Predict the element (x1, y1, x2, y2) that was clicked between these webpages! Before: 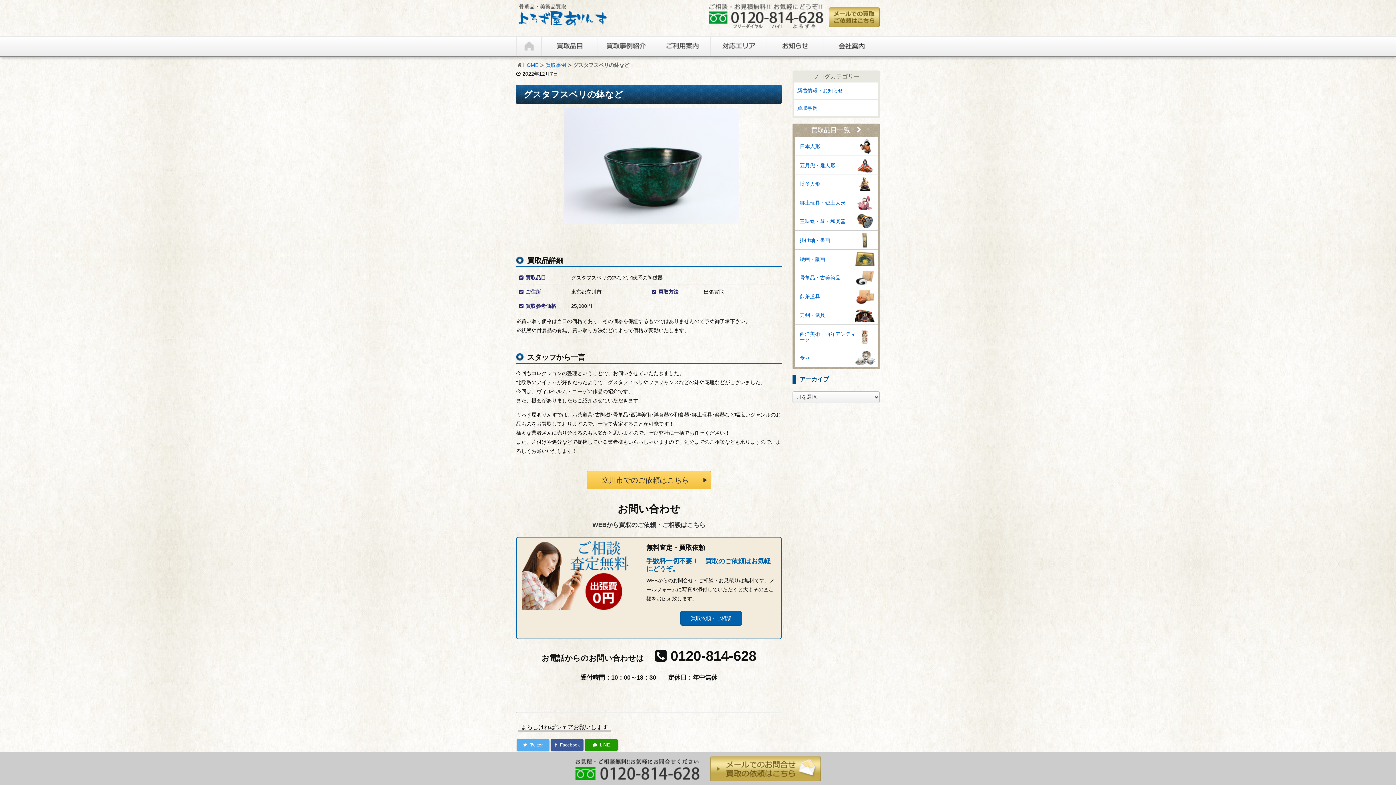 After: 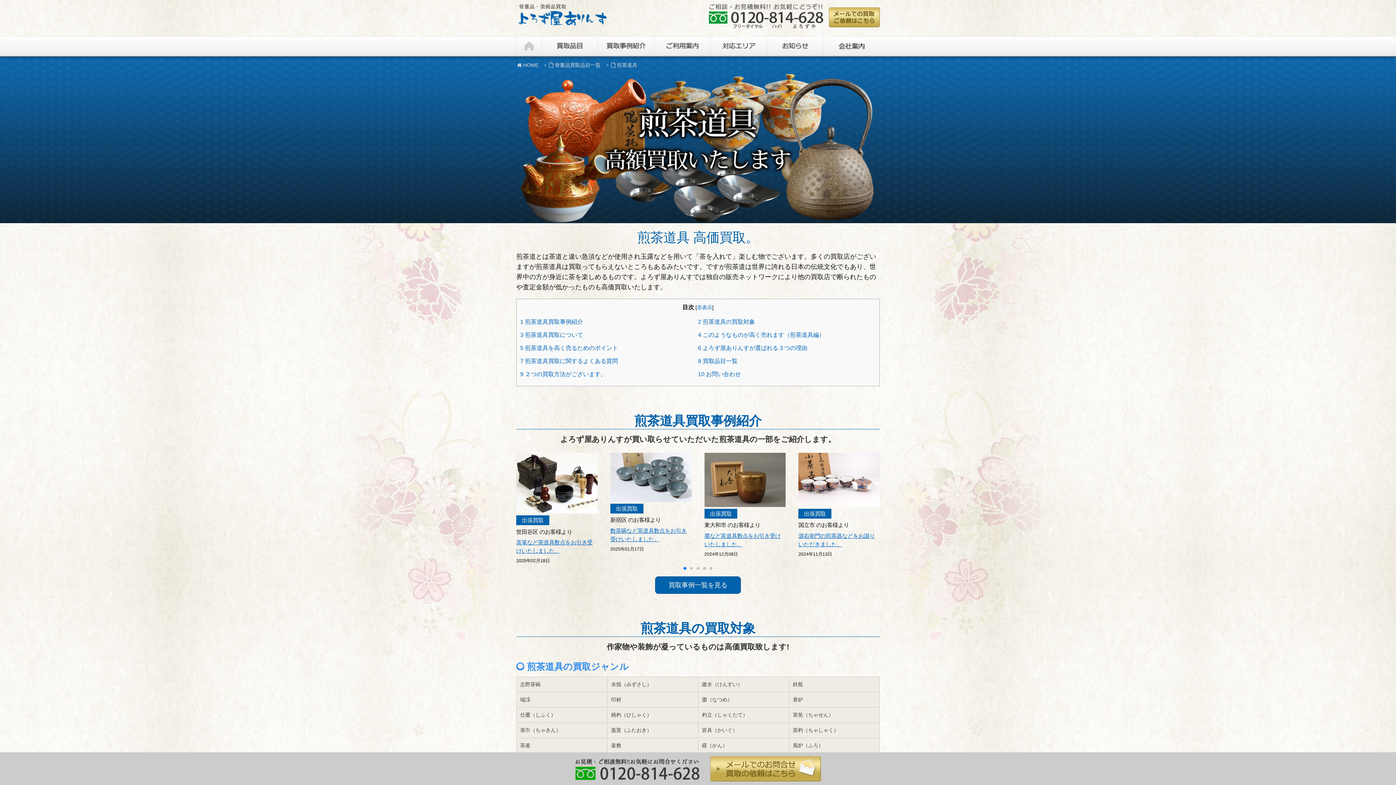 Action: bbox: (794, 288, 875, 304) label: 煎茶道具